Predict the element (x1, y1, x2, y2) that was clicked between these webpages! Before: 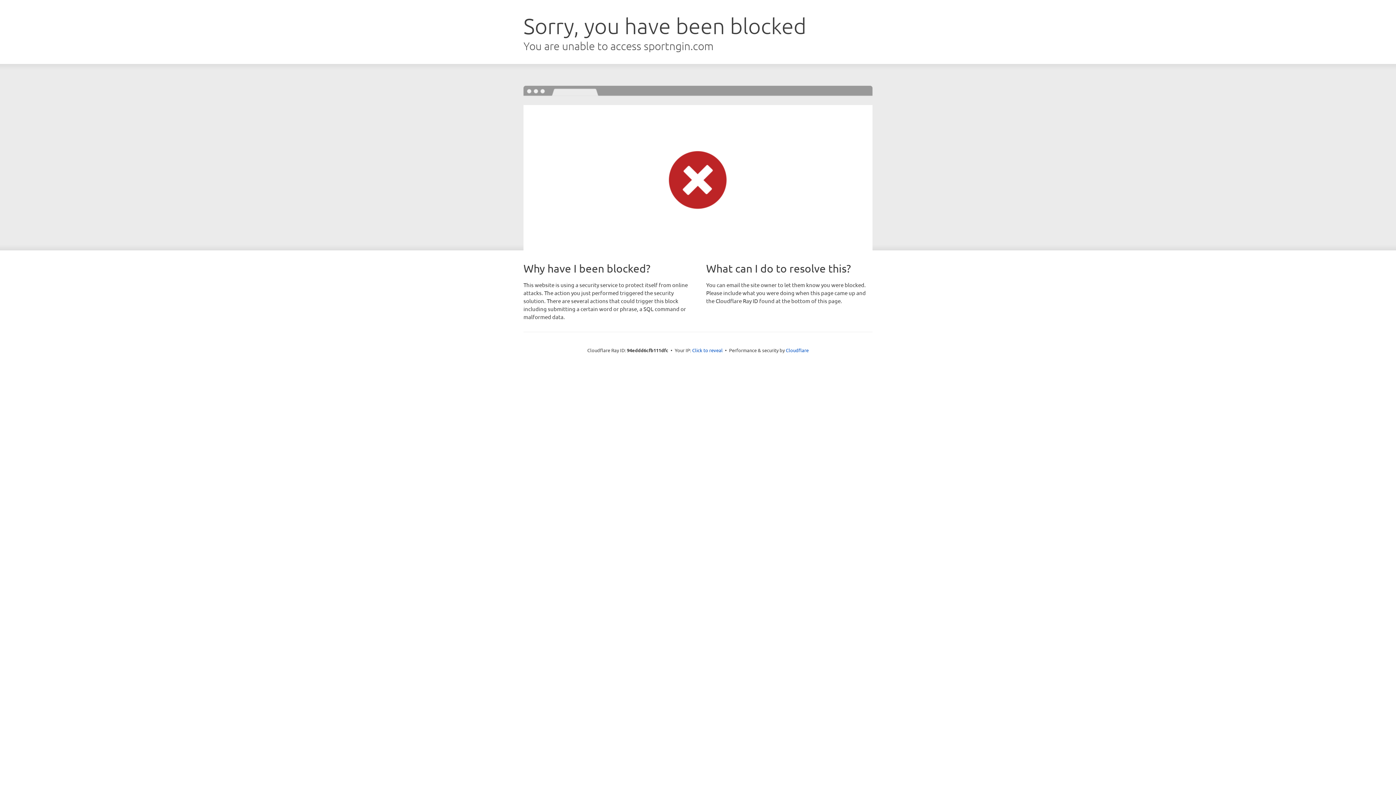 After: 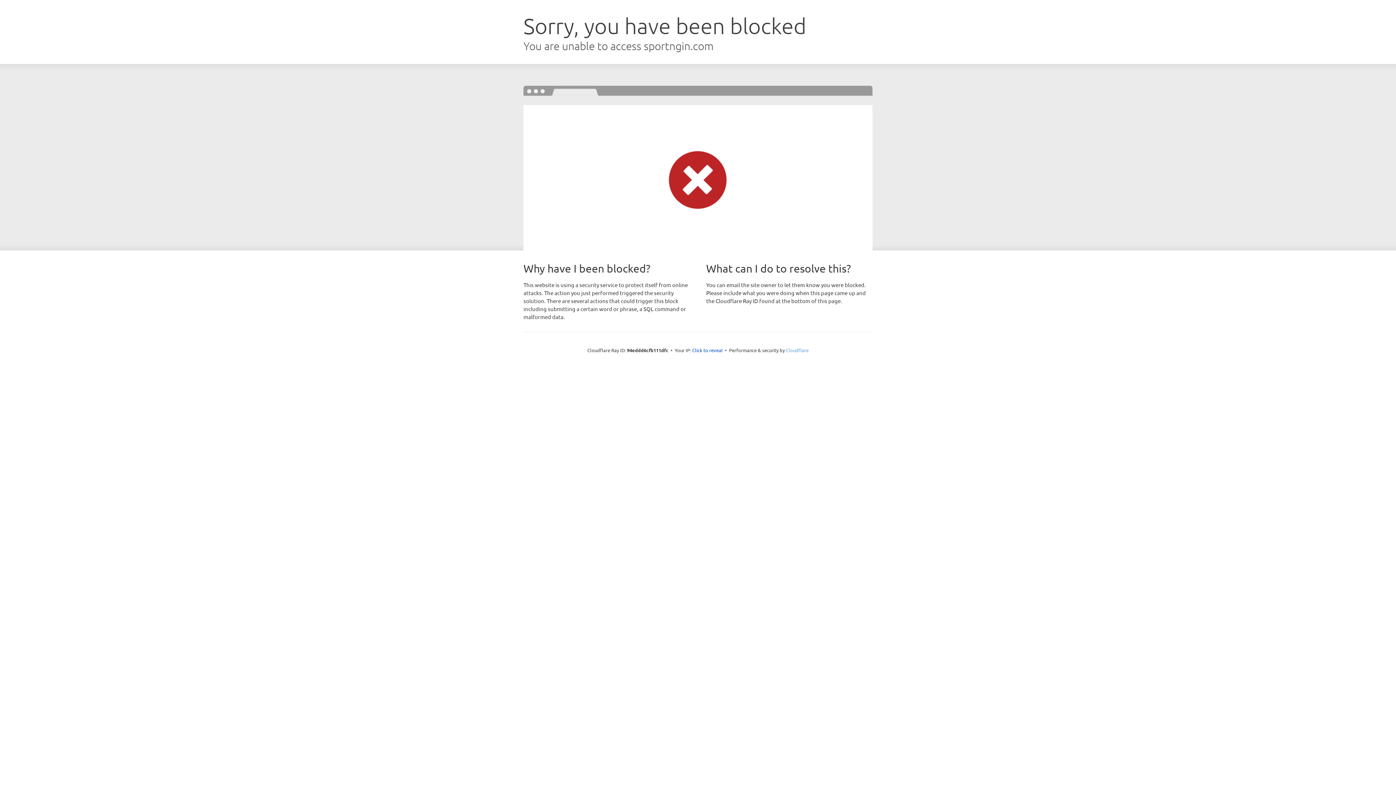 Action: label: Cloudflare bbox: (786, 347, 808, 353)